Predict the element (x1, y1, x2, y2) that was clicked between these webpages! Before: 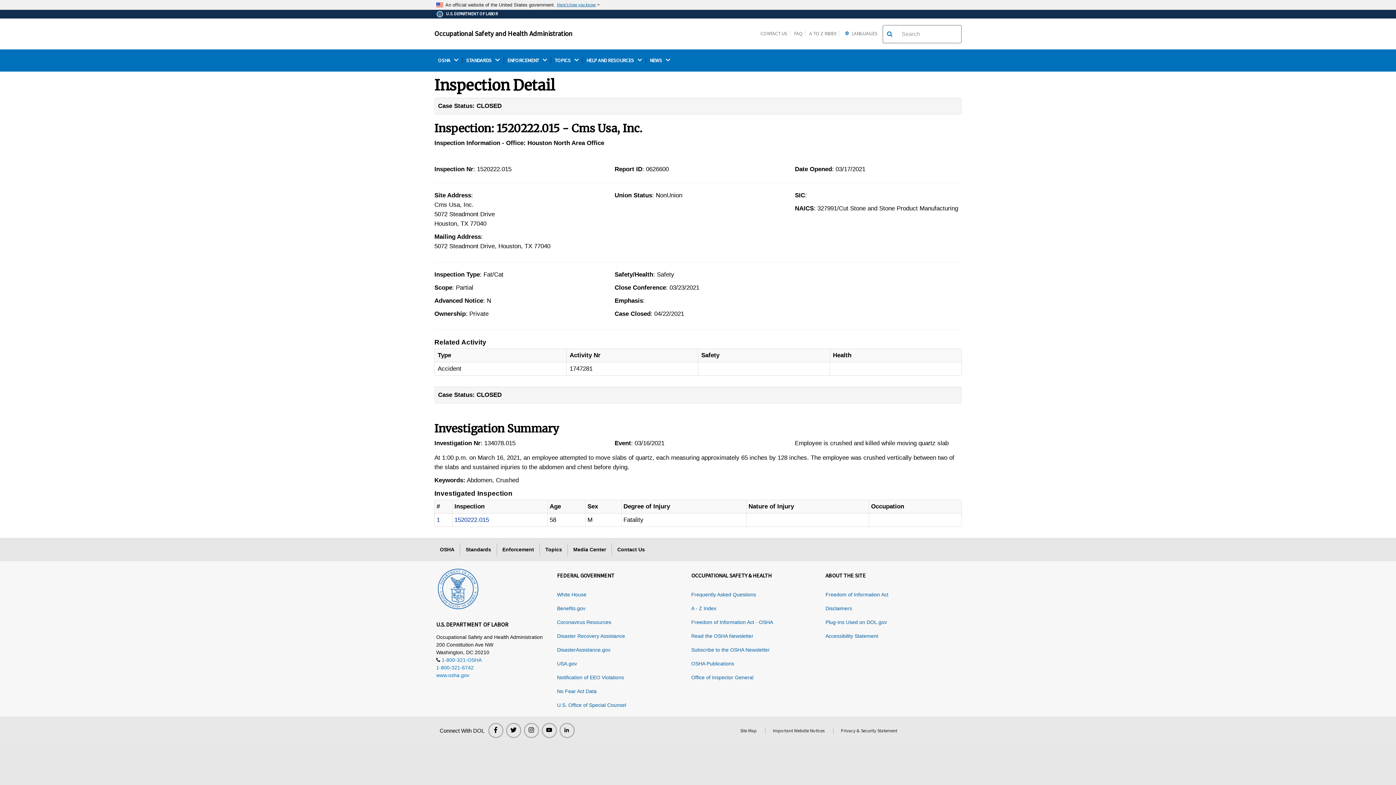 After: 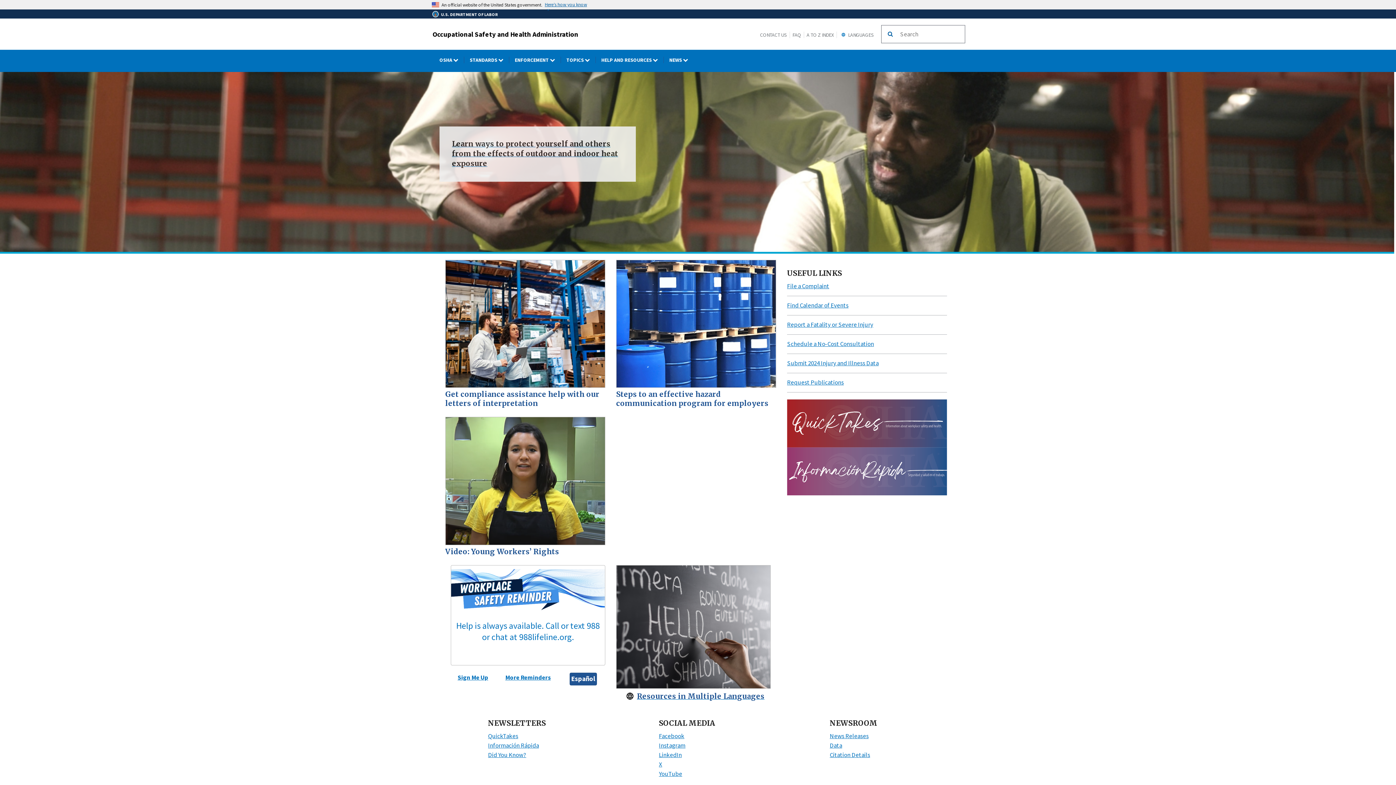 Action: label: www.osha.gov bbox: (436, 672, 469, 678)